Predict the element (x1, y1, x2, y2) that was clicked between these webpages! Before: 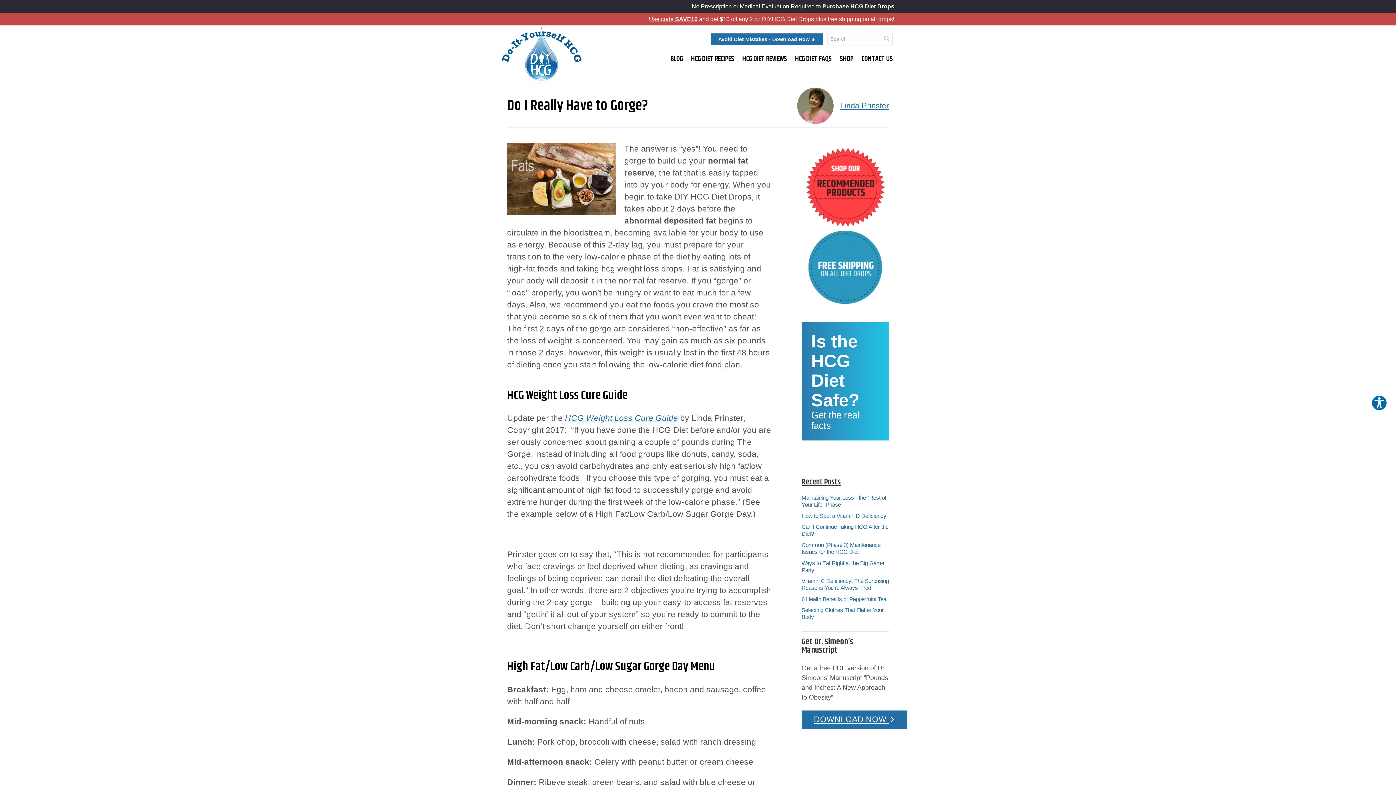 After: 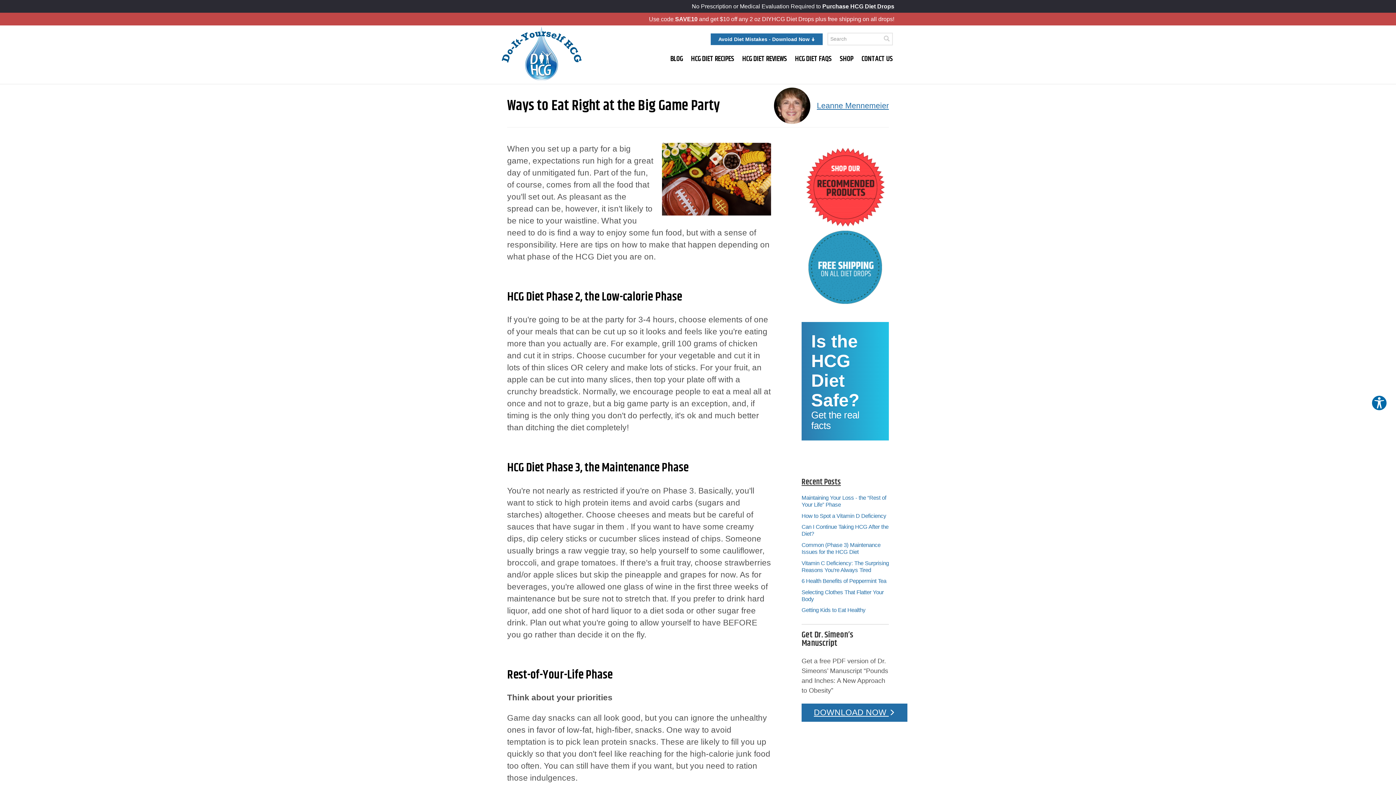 Action: label: Ways to Eat Right at the Big Game Party bbox: (801, 559, 889, 573)